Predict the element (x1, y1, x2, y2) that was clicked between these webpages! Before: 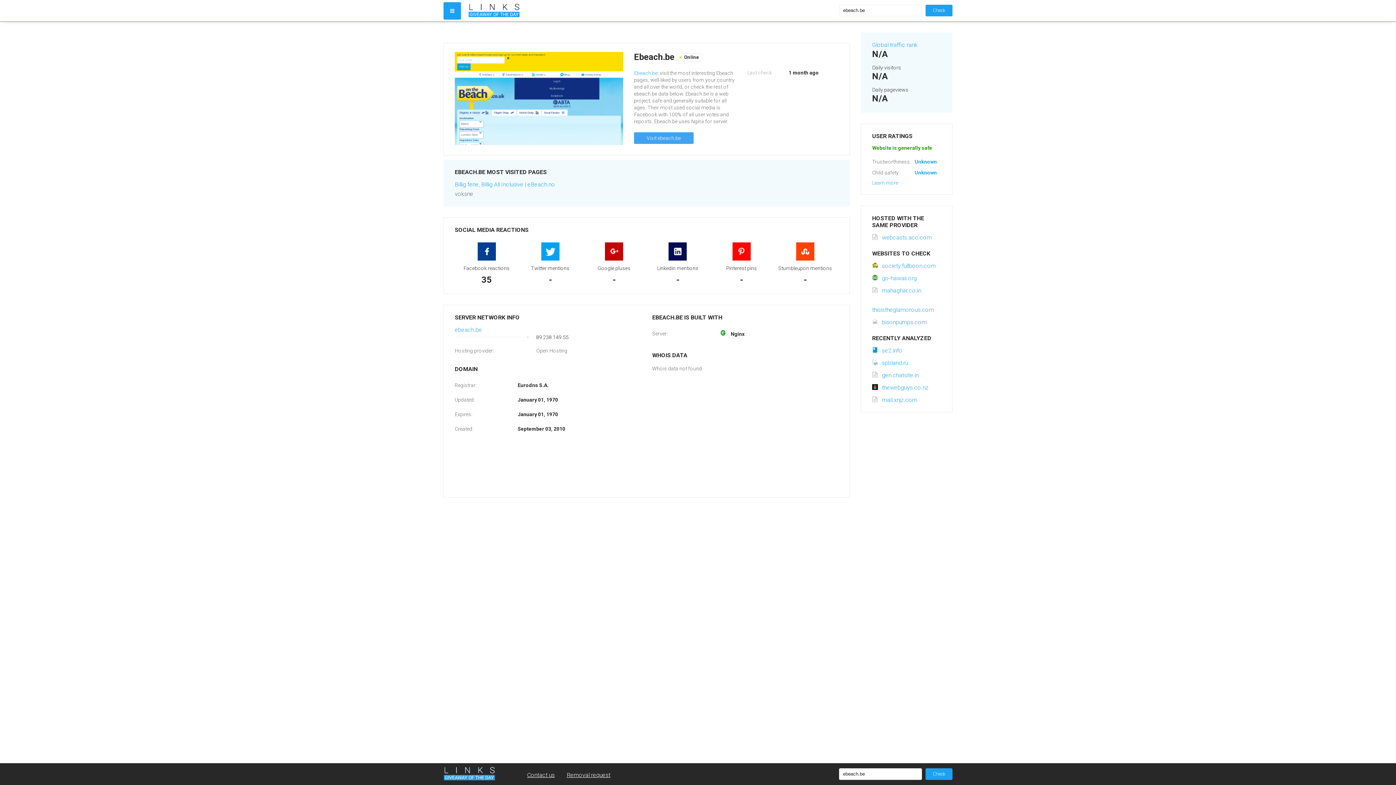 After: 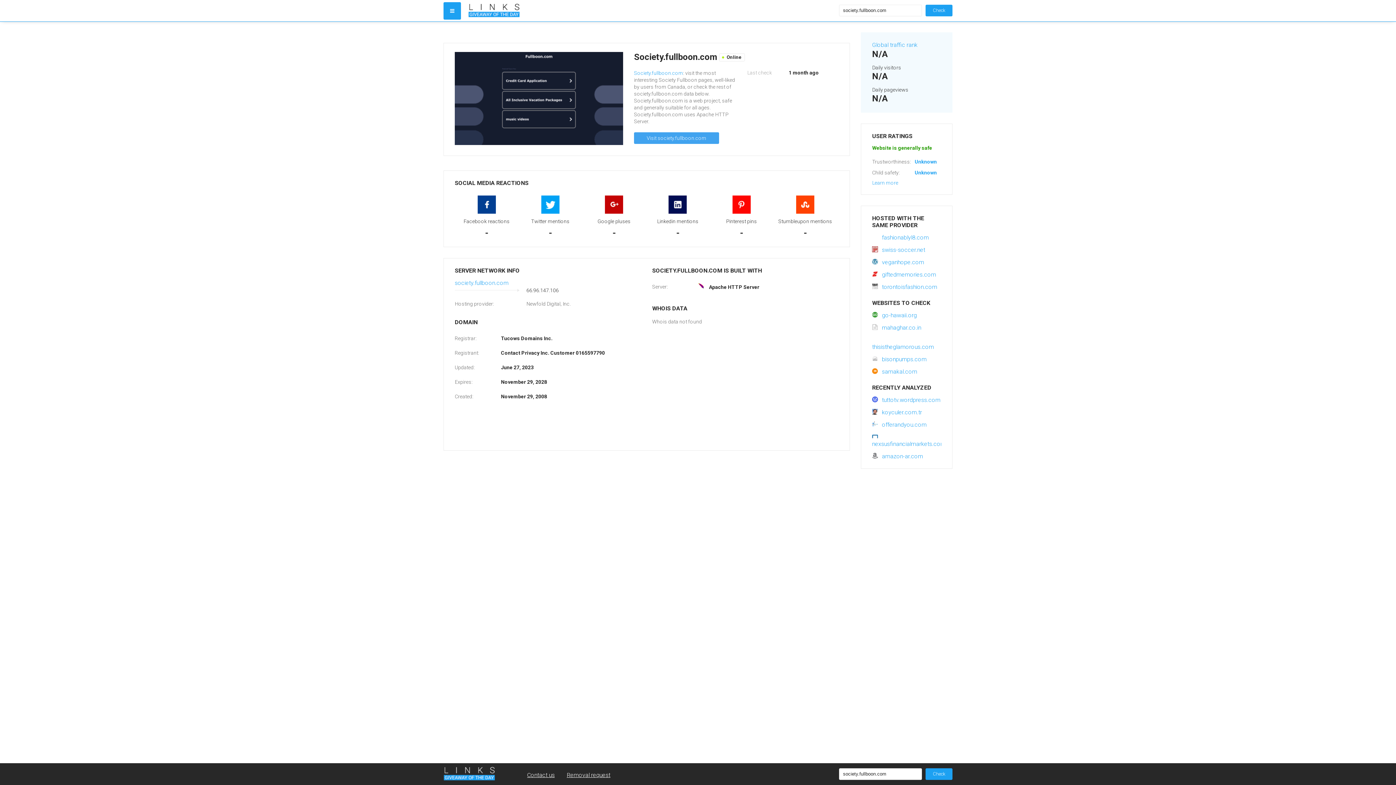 Action: bbox: (872, 262, 936, 269) label: society.fullboon.com